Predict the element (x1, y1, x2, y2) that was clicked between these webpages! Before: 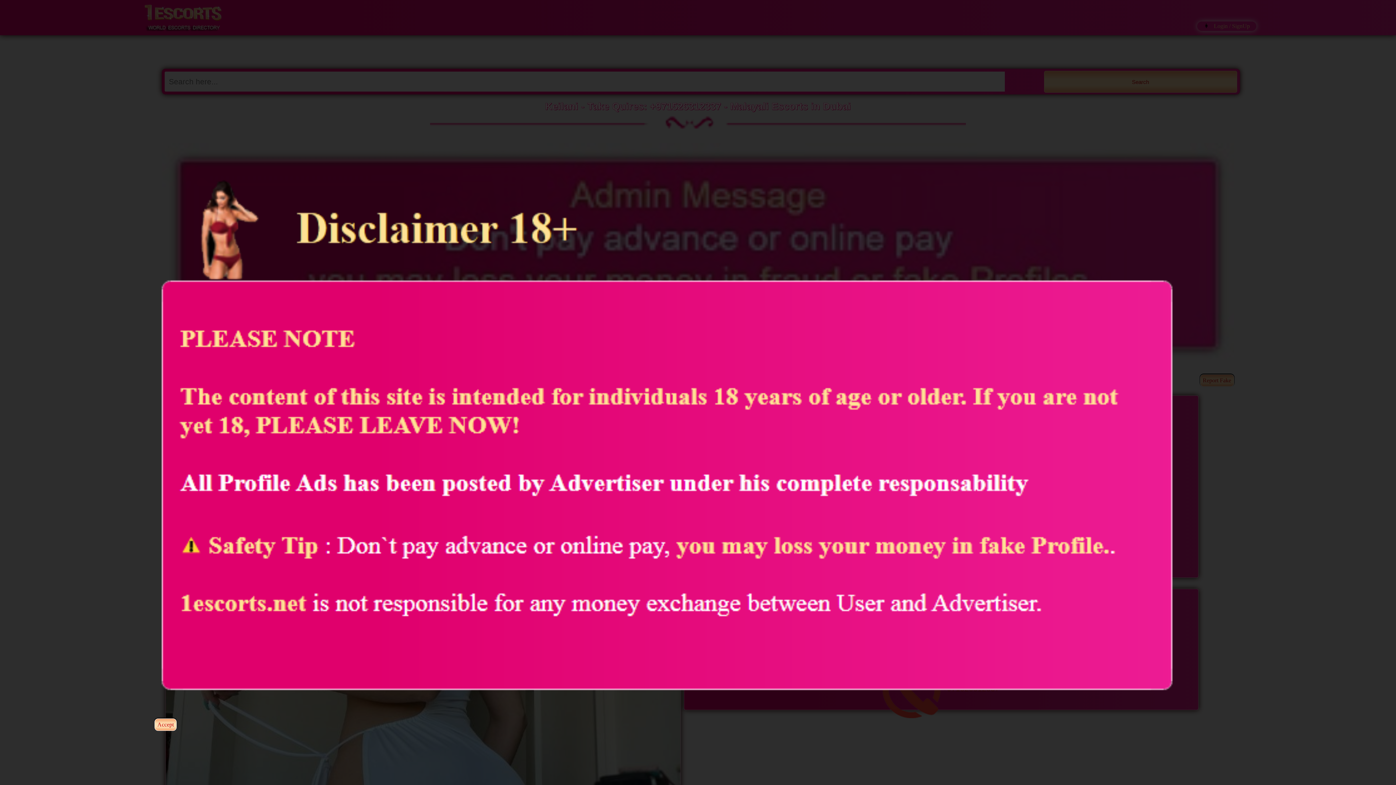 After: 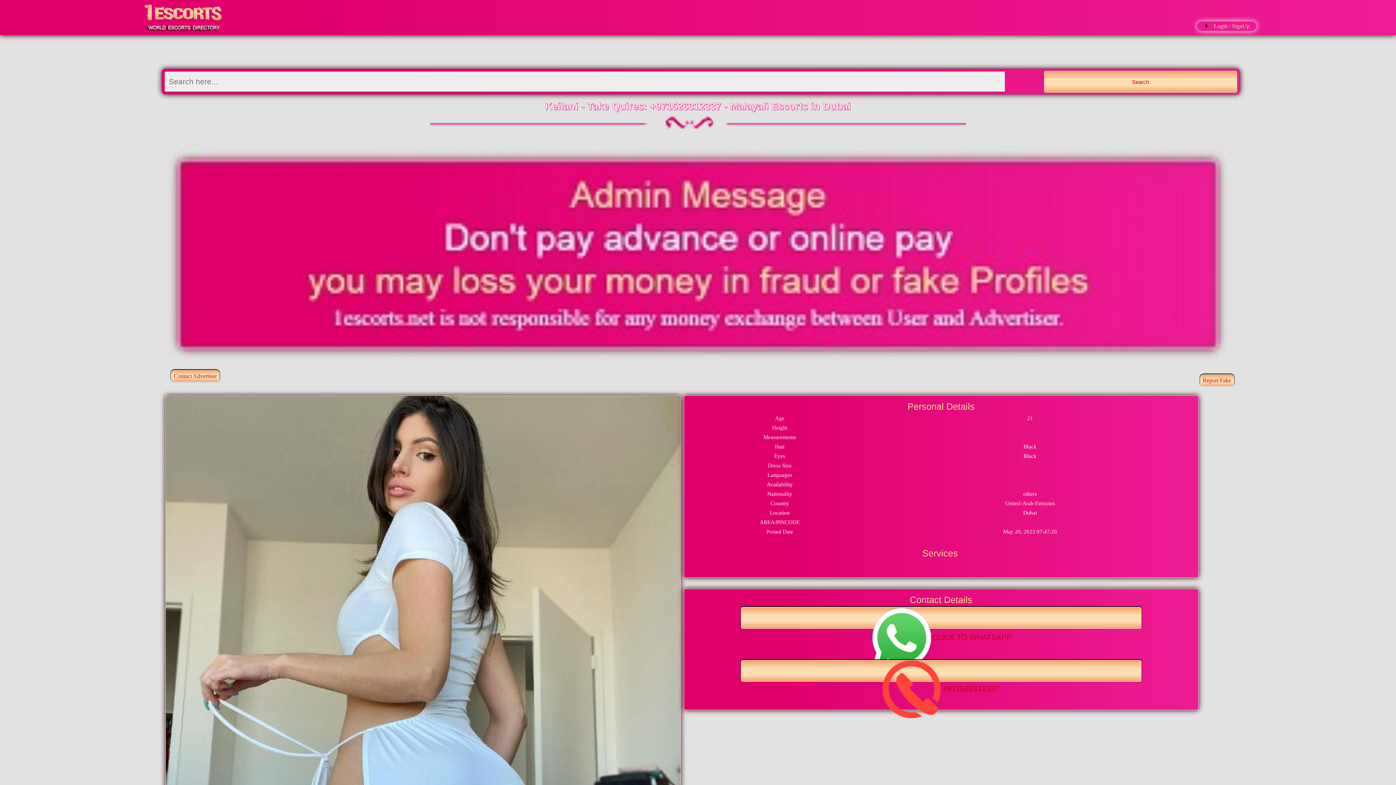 Action: label: Accept bbox: (154, 718, 176, 731)